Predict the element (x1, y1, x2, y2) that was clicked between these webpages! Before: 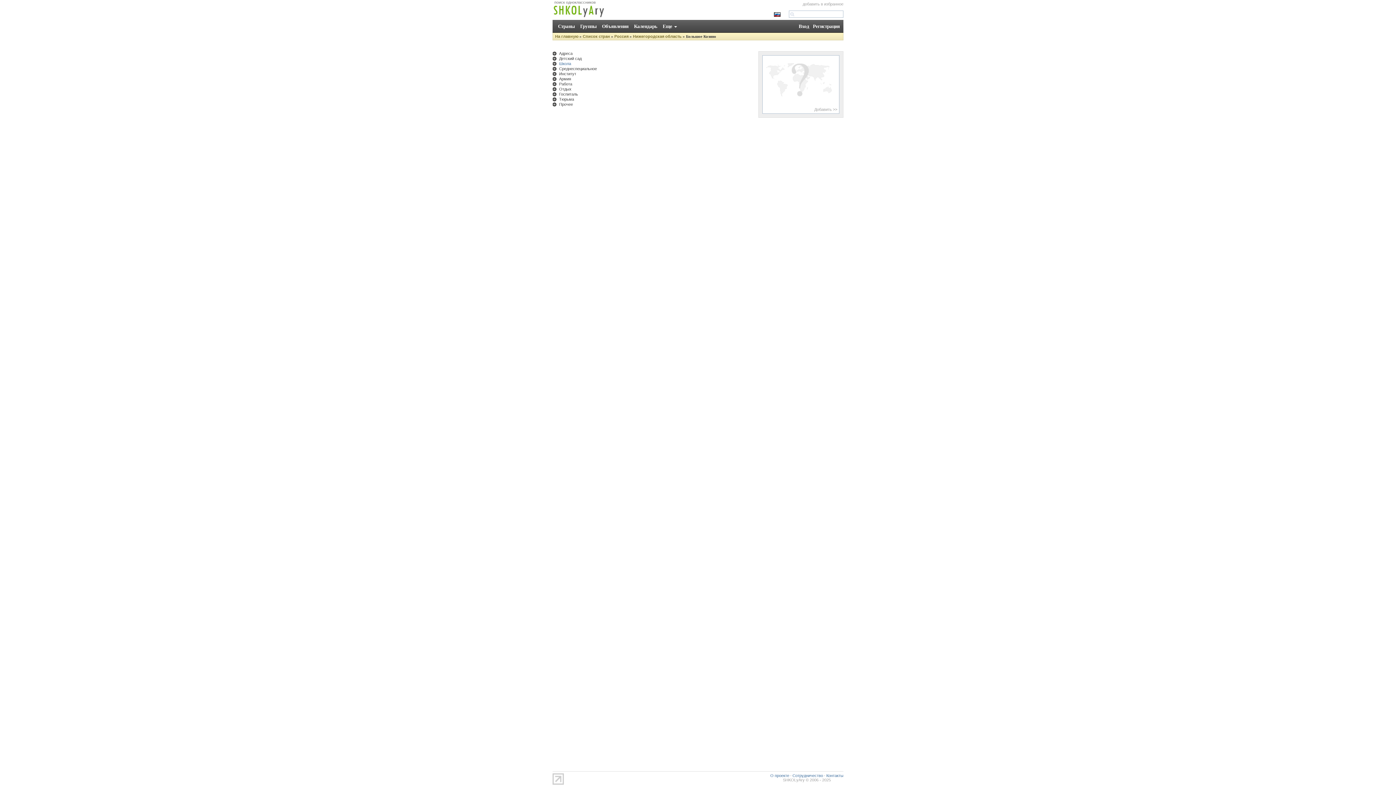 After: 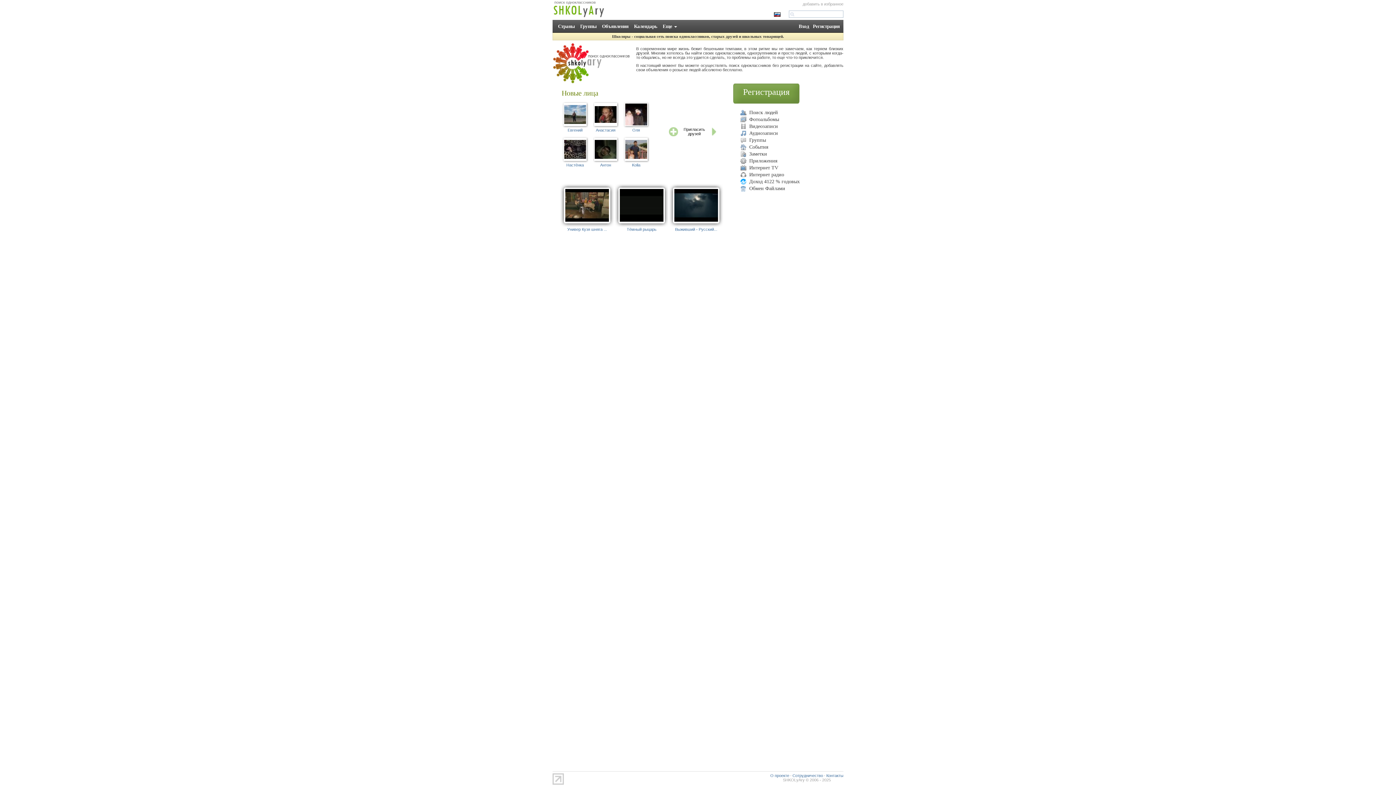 Action: bbox: (555, 34, 578, 38) label: На главную